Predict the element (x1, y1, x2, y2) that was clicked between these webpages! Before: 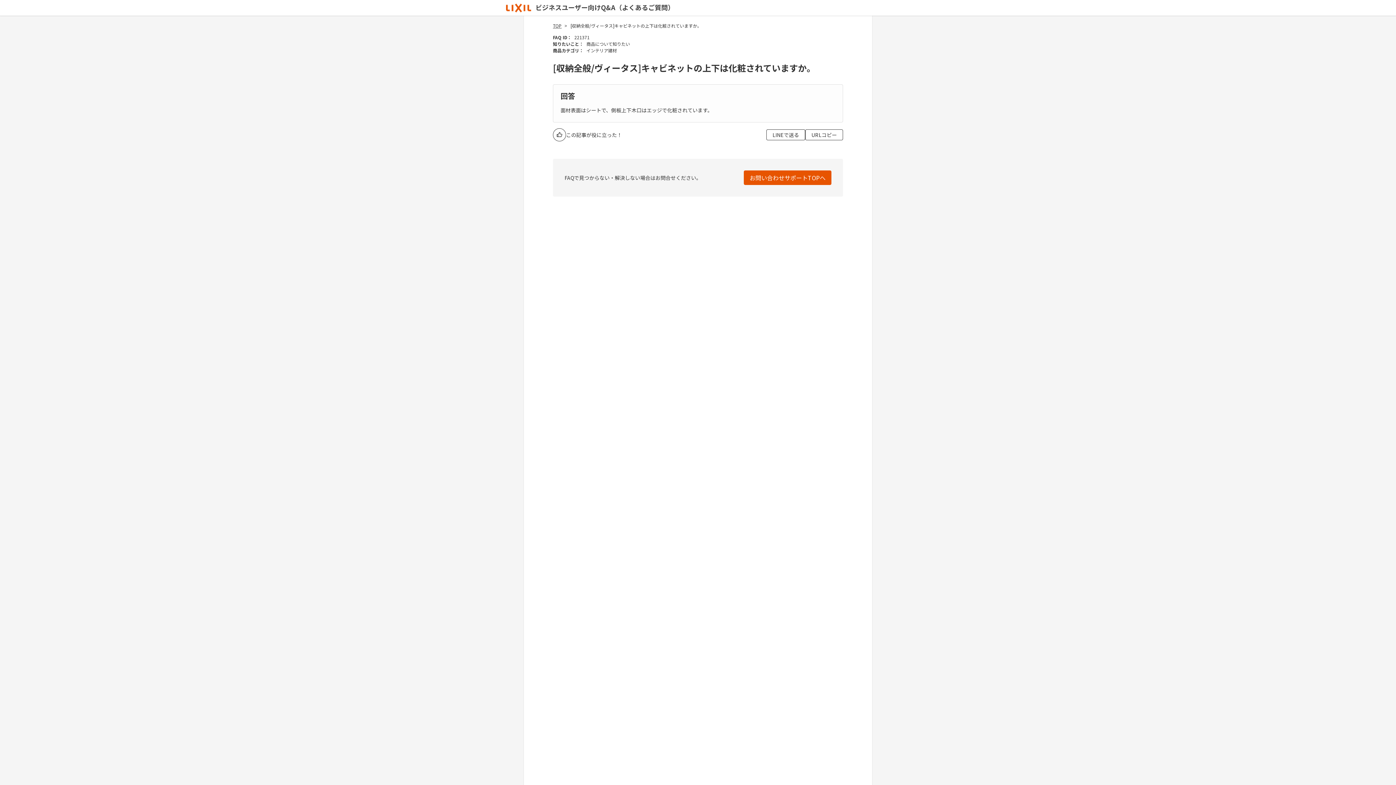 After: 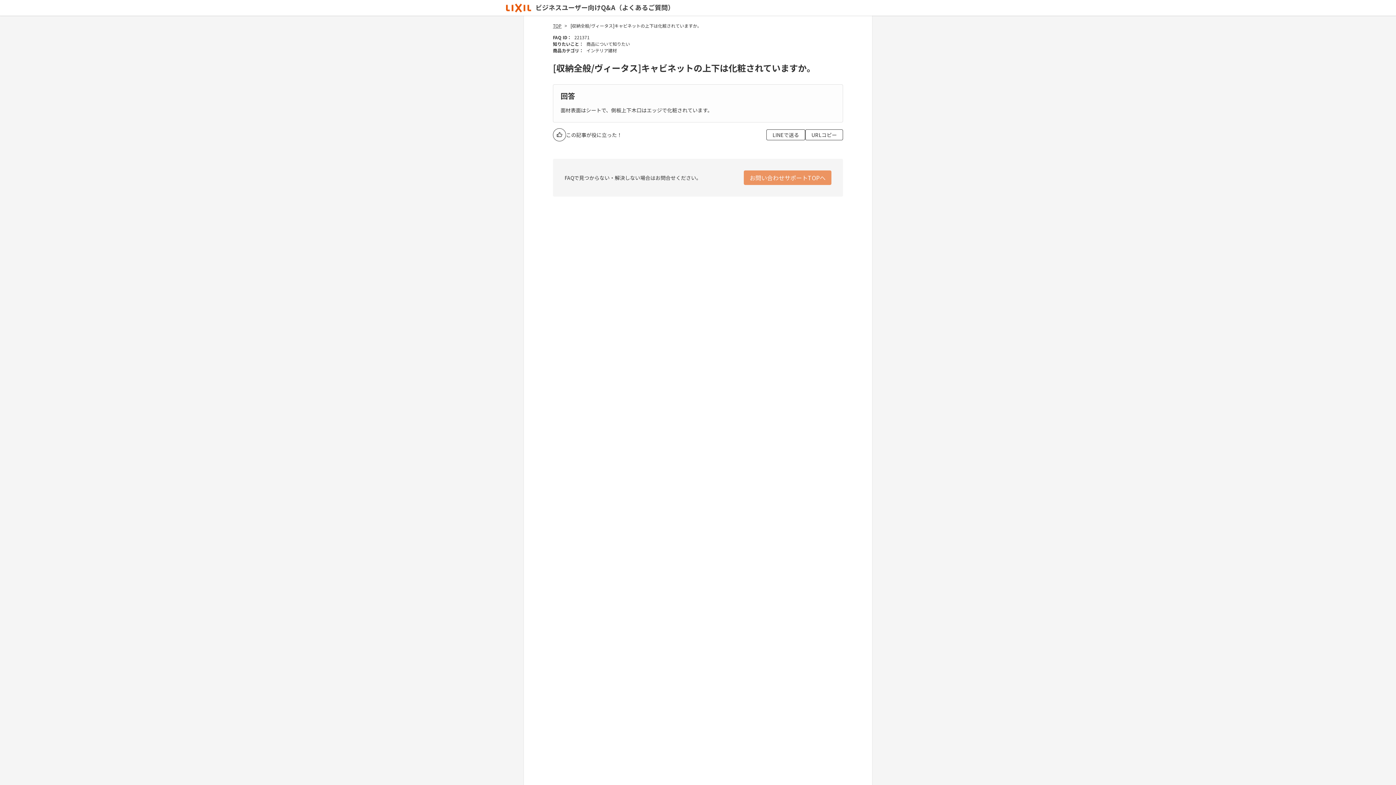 Action: label: お問い合わせサポートTOPへ bbox: (744, 170, 831, 185)